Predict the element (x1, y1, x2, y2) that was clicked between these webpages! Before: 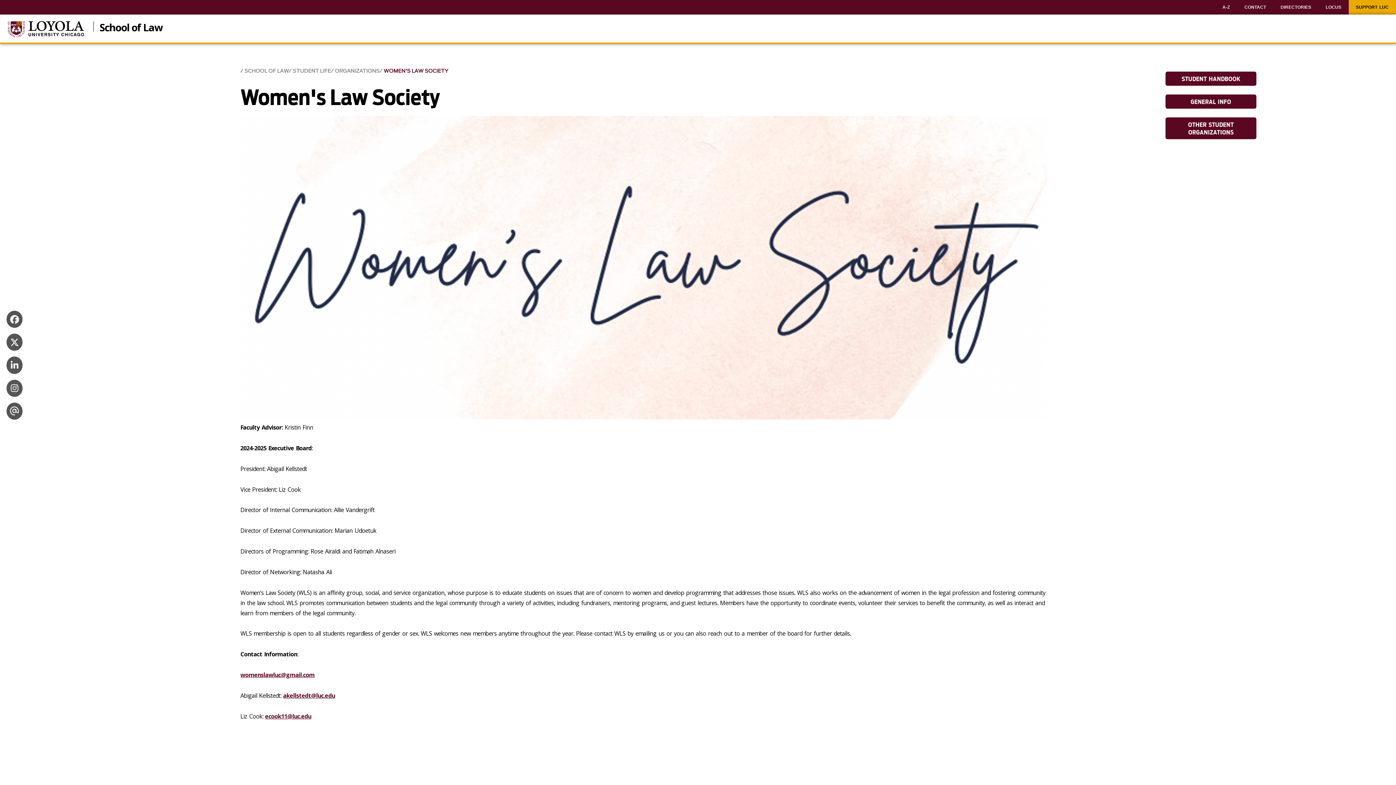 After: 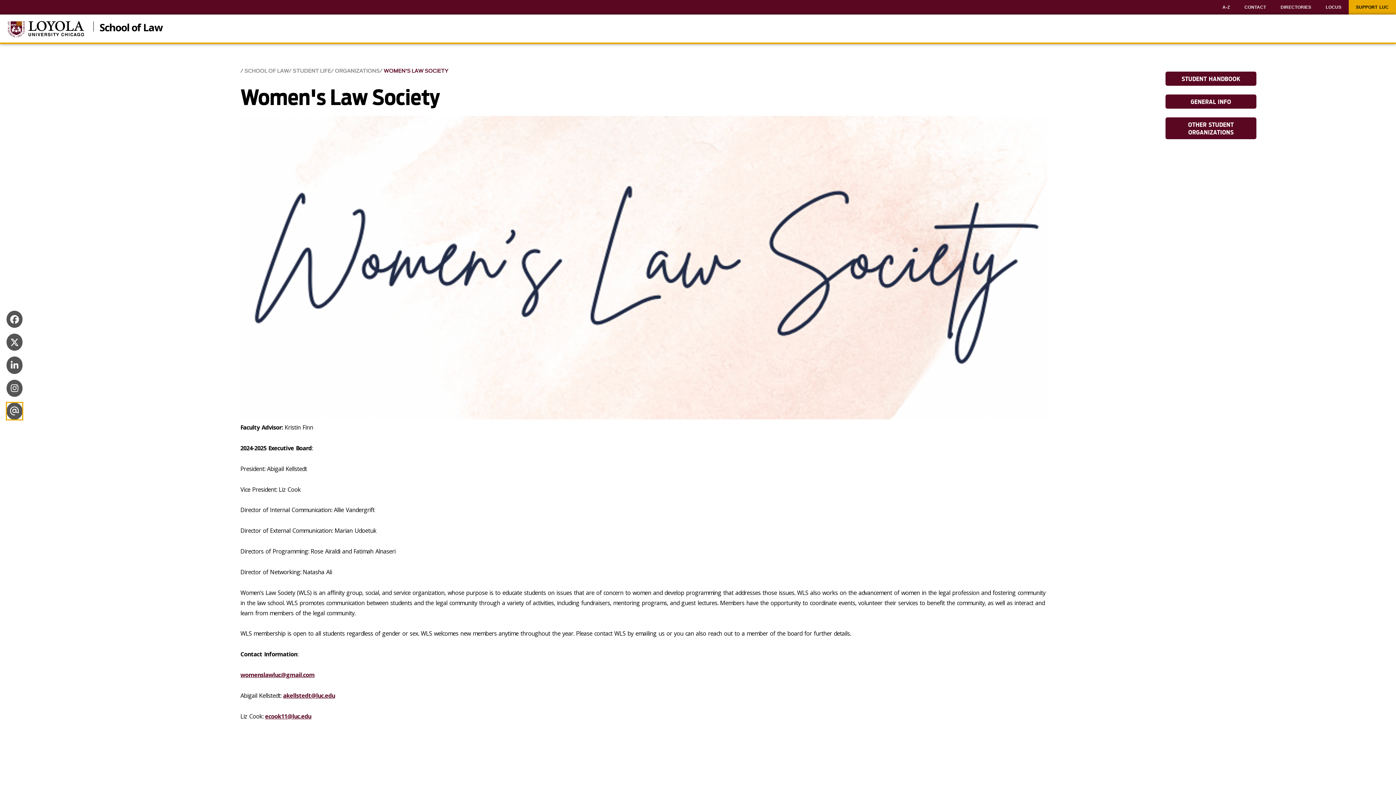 Action: bbox: (5, 402, 23, 420)